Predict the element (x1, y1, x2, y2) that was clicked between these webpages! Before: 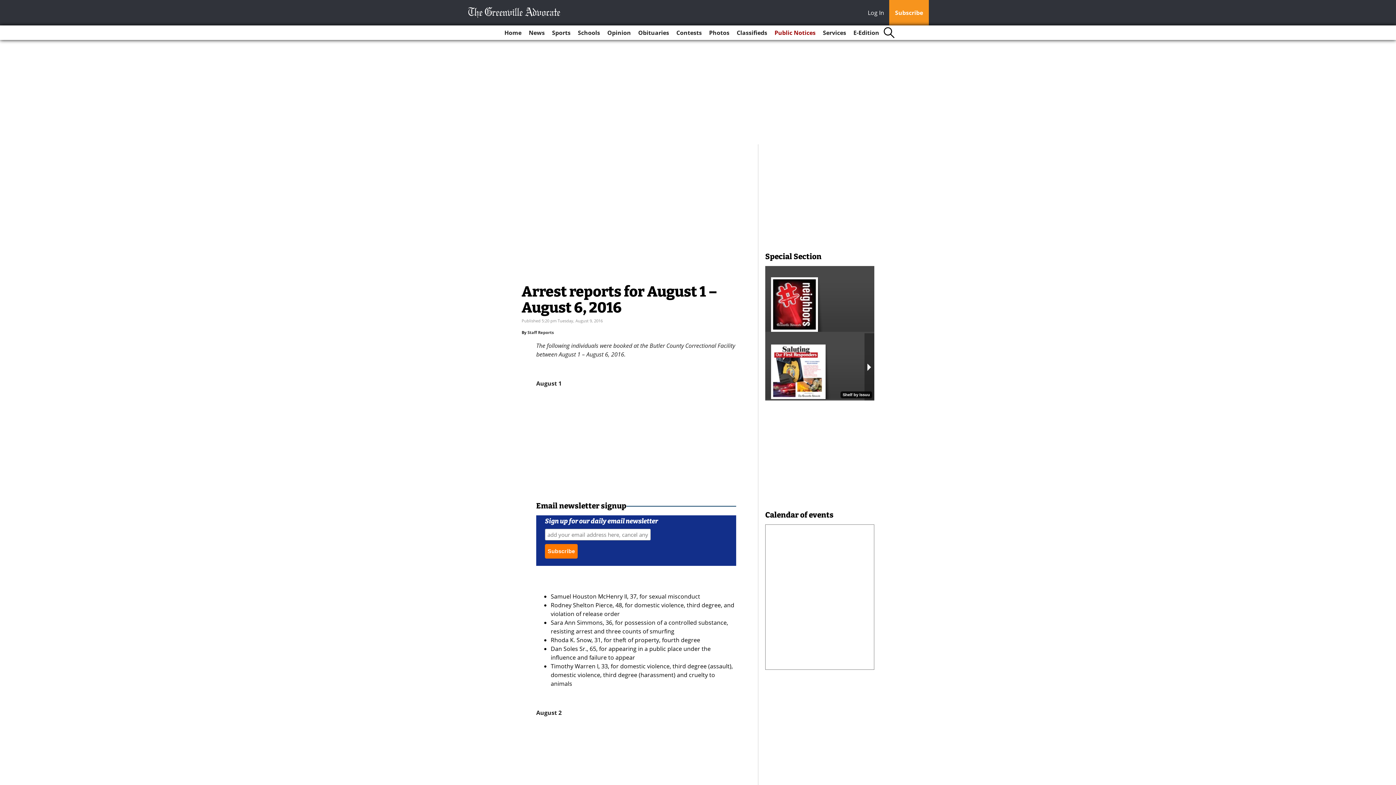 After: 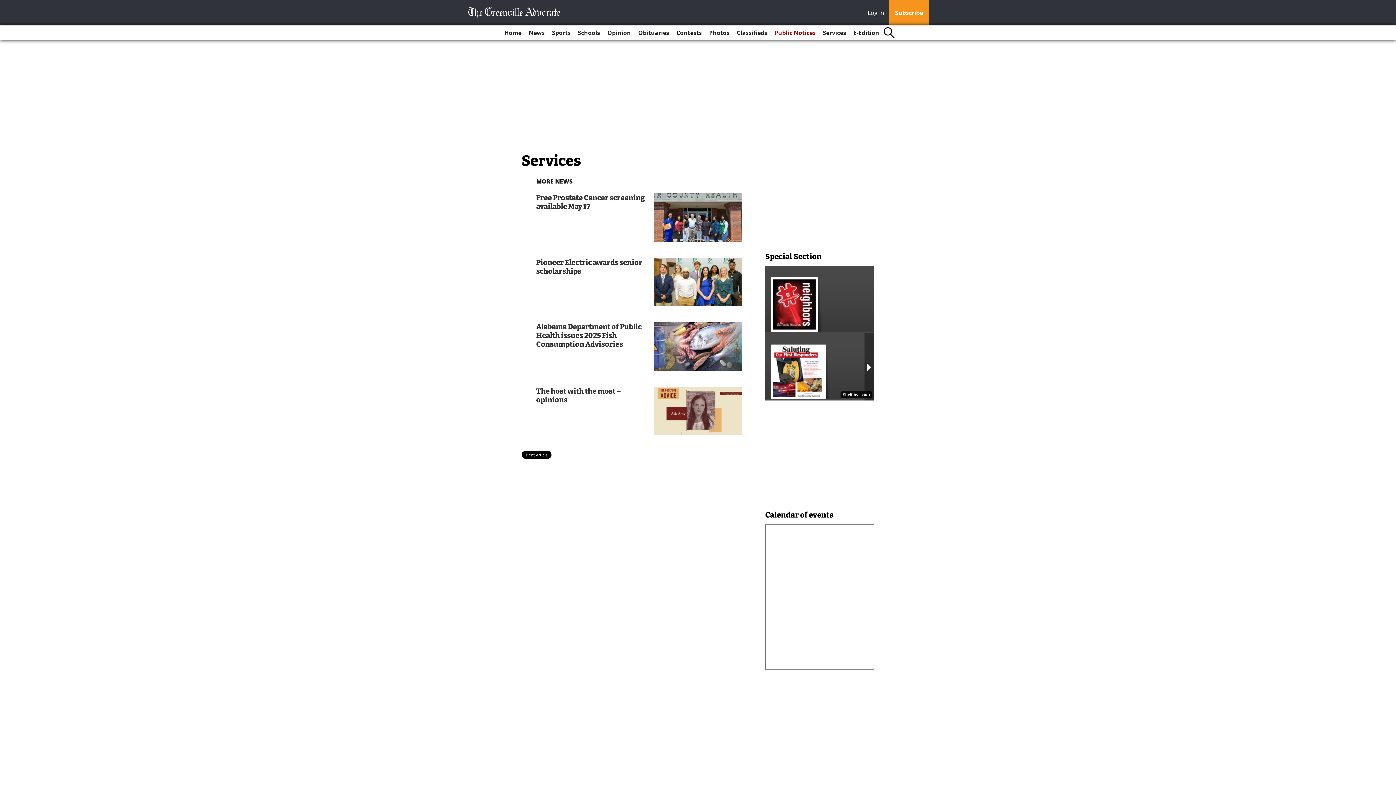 Action: bbox: (820, 25, 849, 40) label: Services